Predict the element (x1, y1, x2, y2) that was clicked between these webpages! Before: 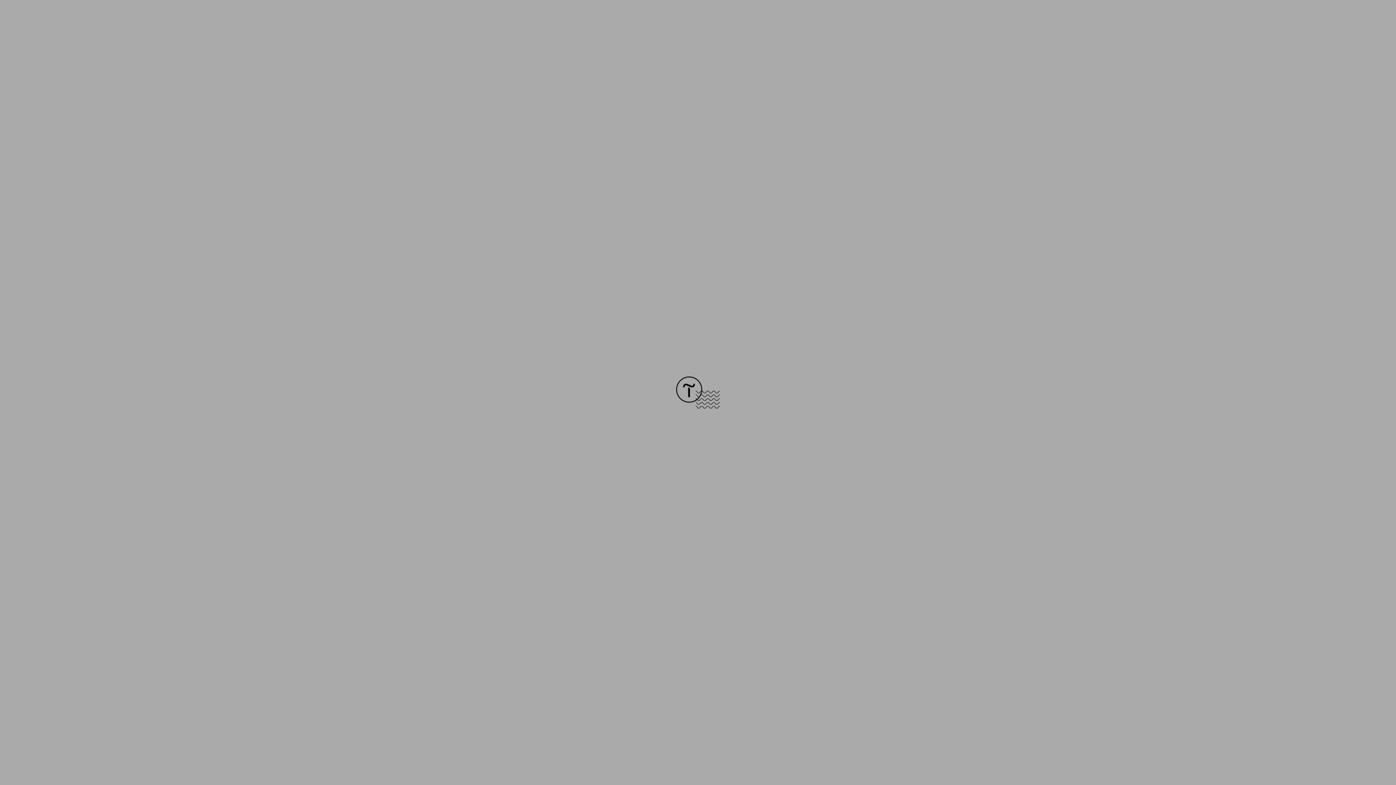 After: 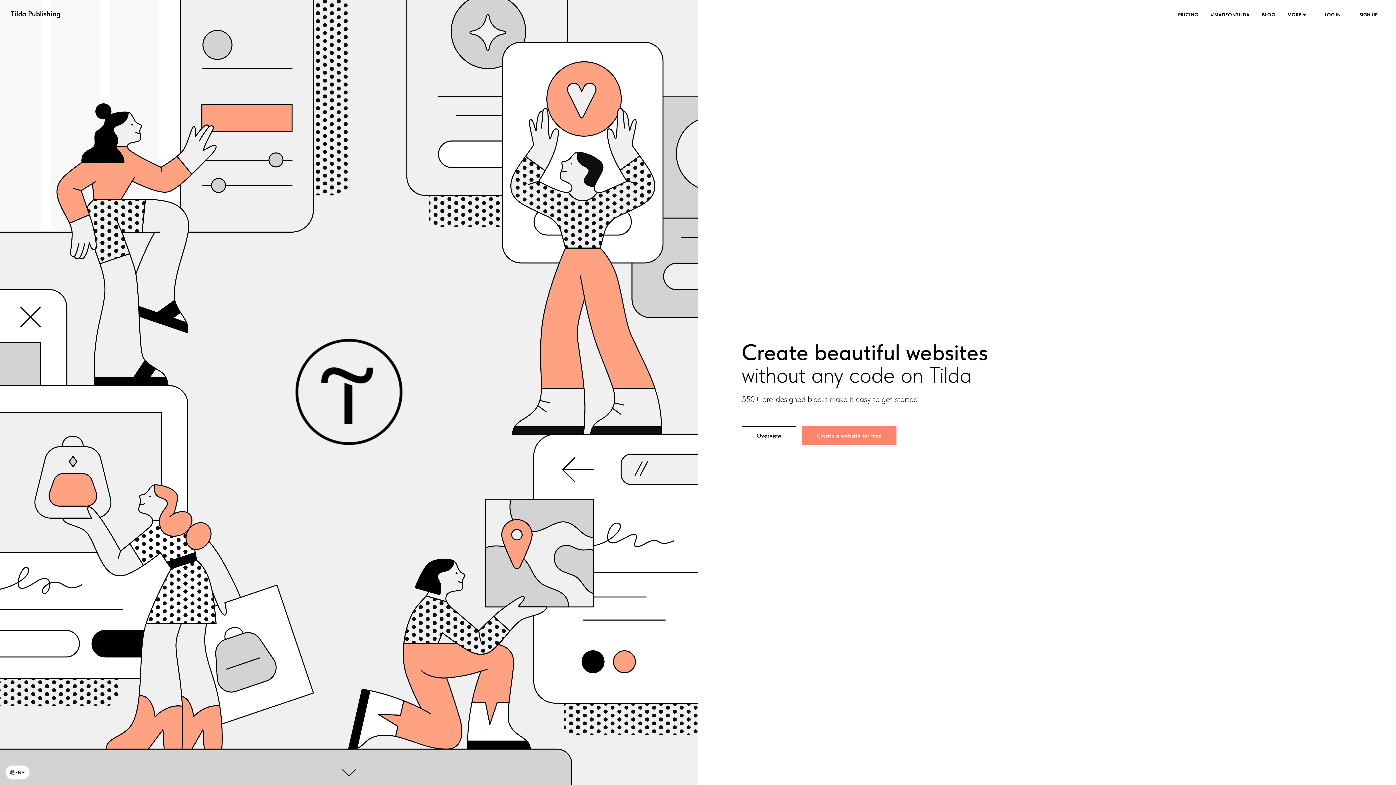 Action: bbox: (676, 403, 720, 409)